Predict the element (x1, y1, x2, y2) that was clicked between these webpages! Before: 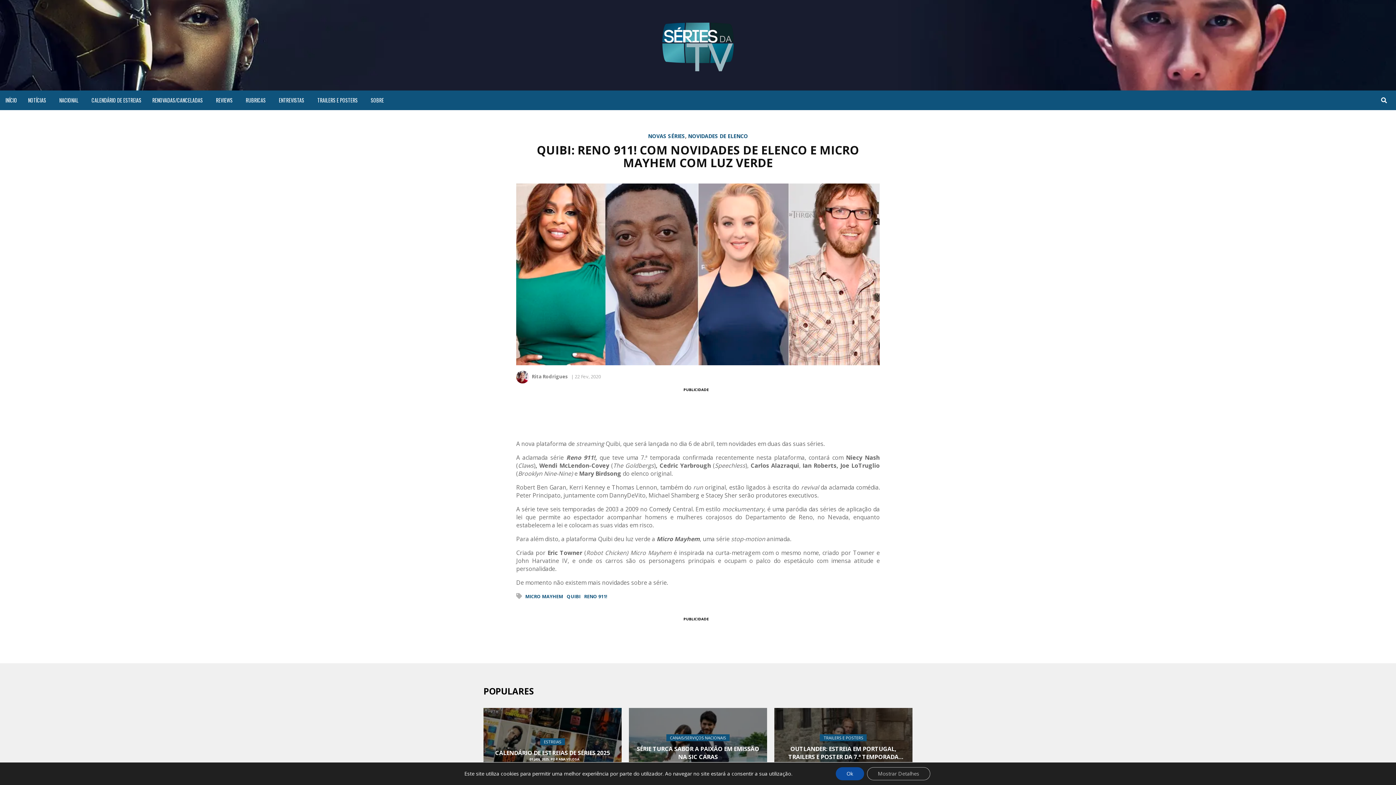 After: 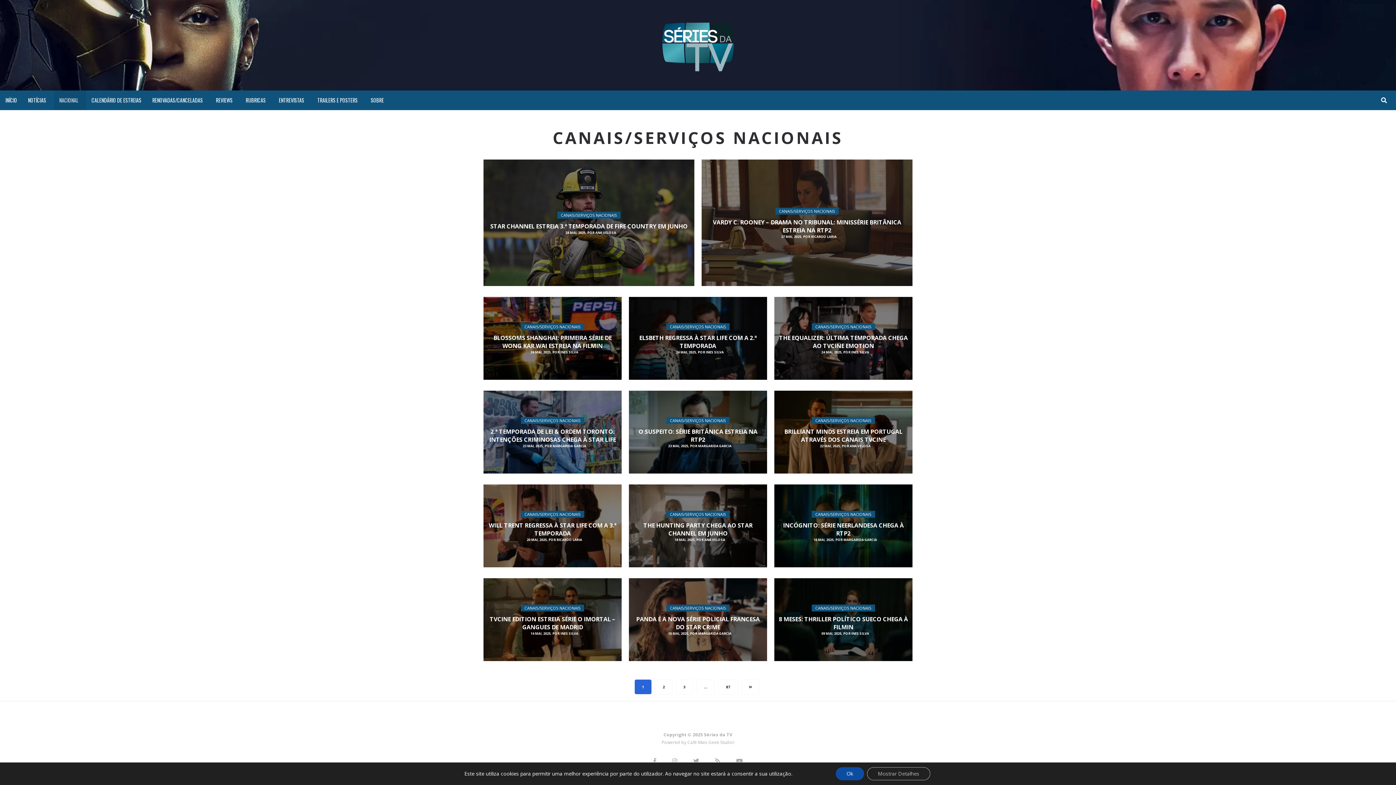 Action: bbox: (666, 734, 729, 741) label: CANAIS/SERVIÇOS NACIONAIS